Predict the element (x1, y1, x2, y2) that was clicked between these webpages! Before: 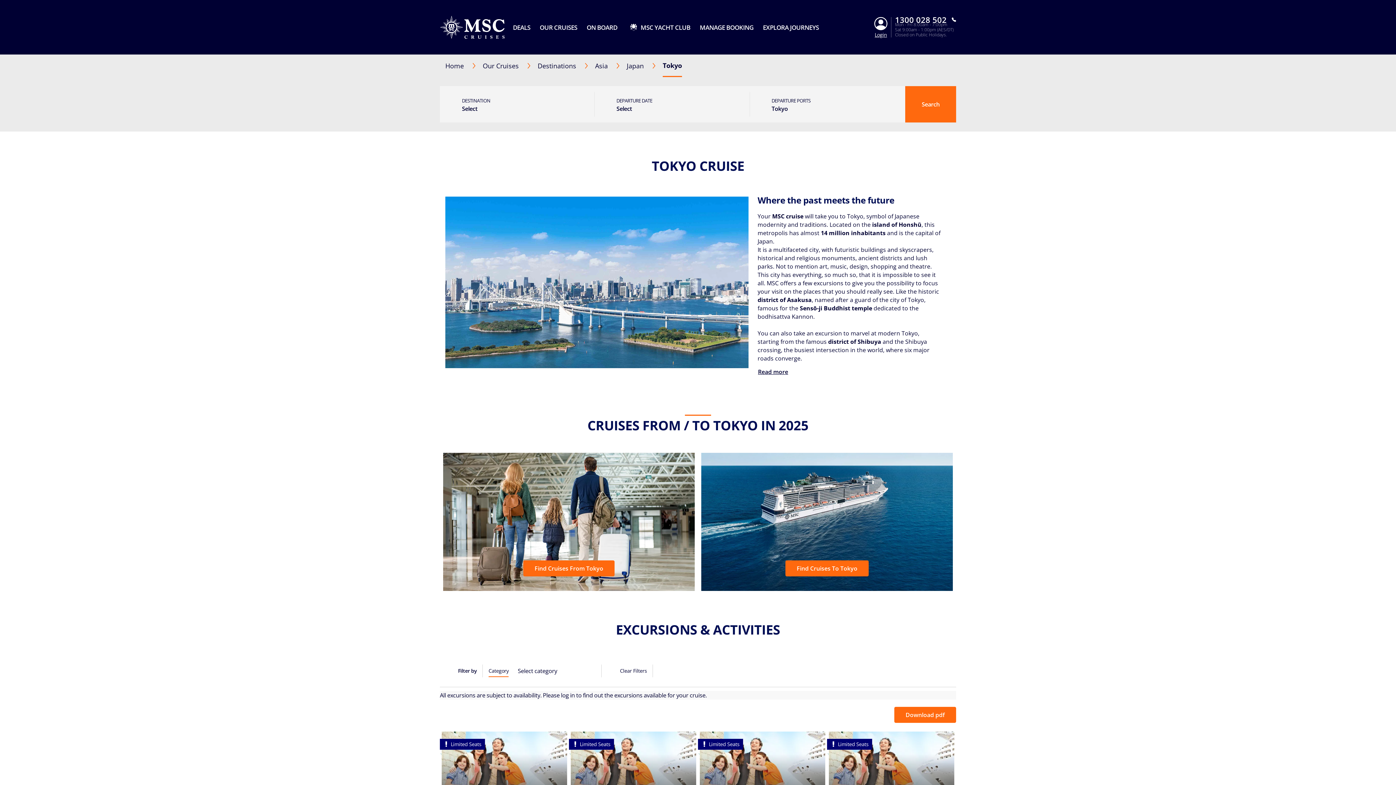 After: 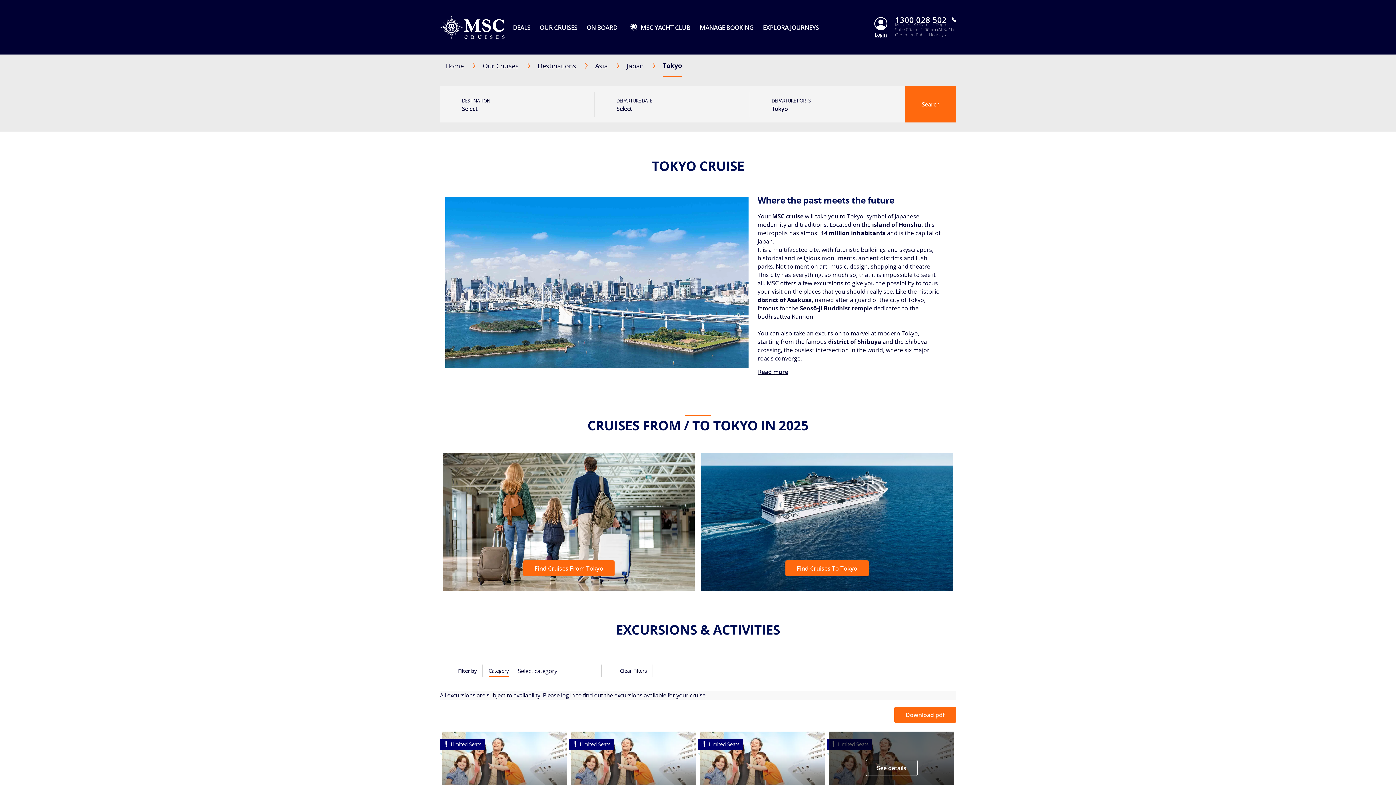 Action: label: See details bbox: (865, 760, 917, 776)